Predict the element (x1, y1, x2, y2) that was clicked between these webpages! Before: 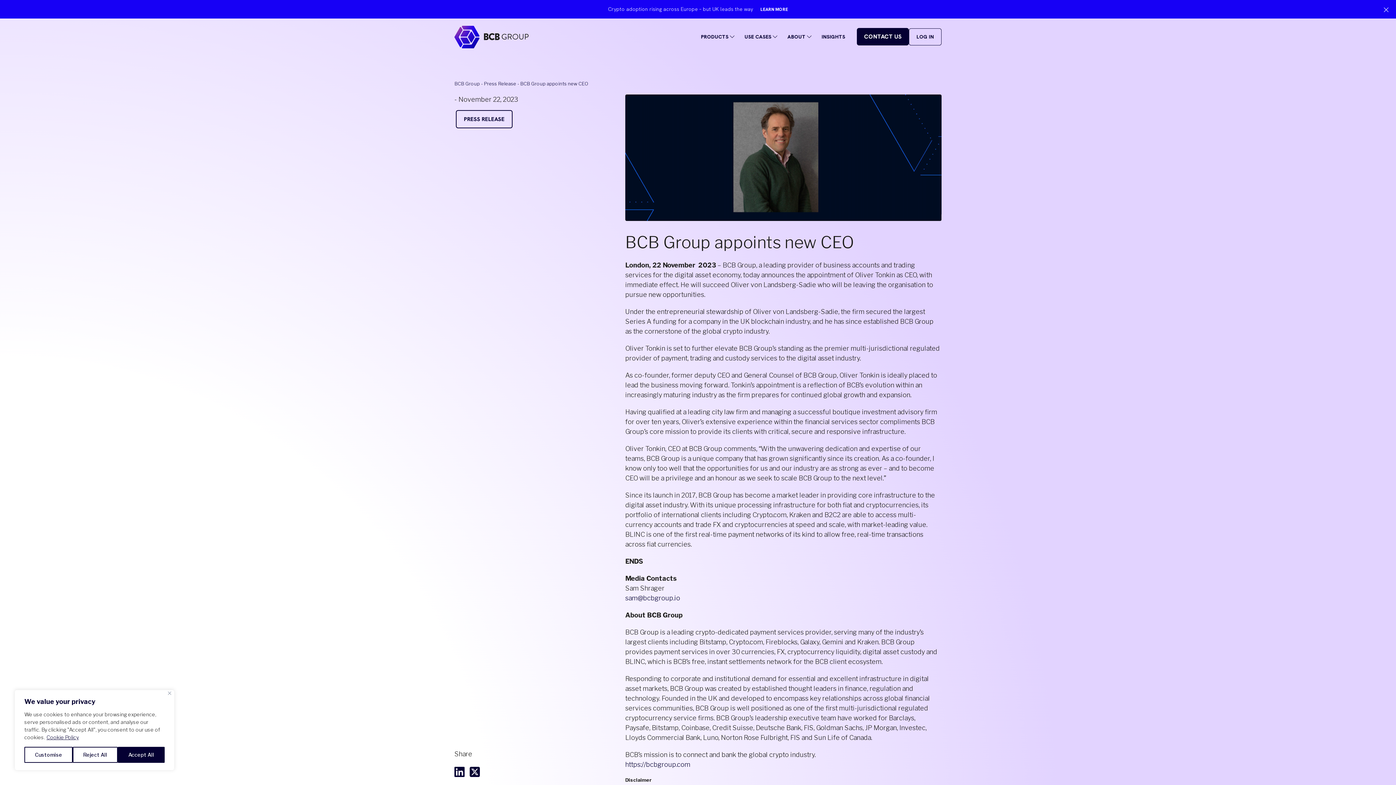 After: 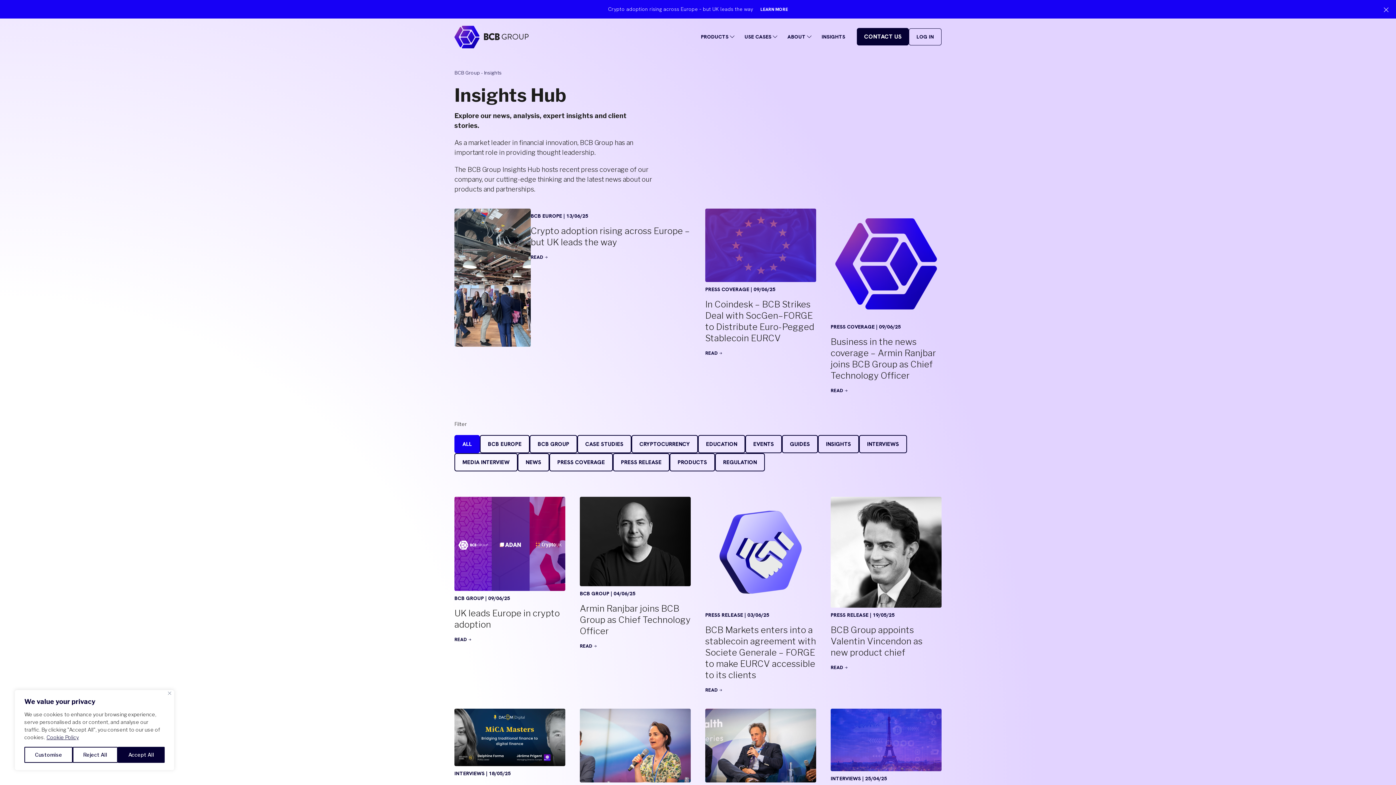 Action: bbox: (817, 28, 849, 45) label: INSIGHTS